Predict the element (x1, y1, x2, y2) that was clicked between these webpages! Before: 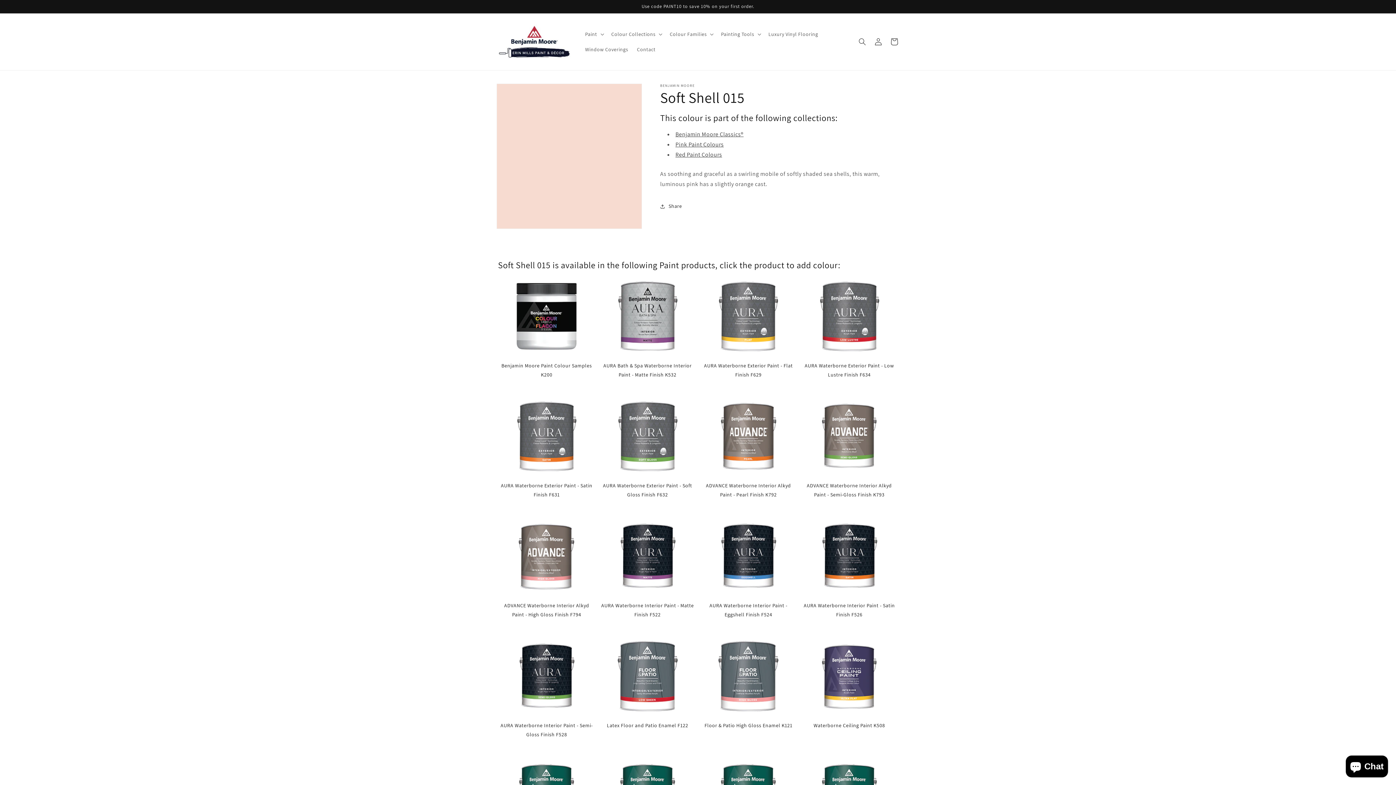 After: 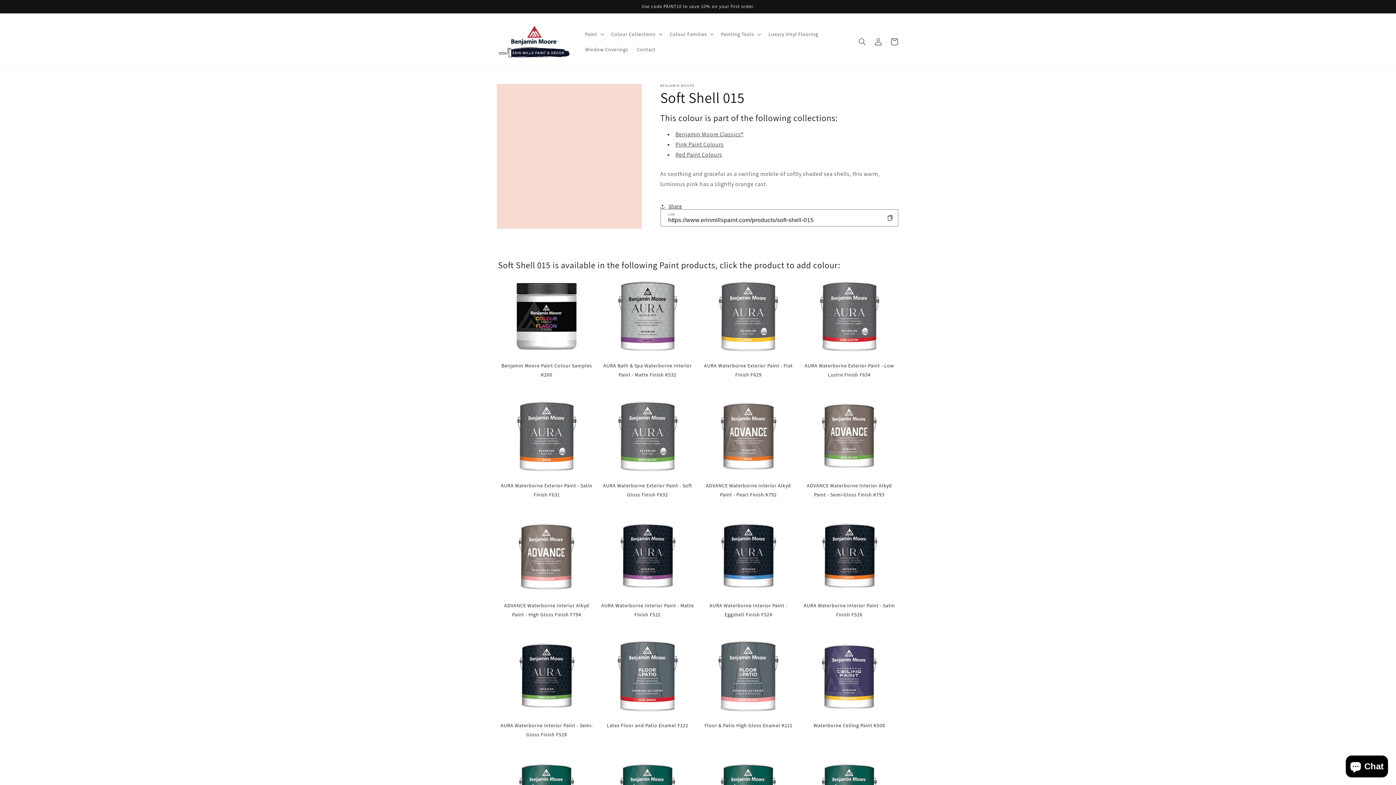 Action: bbox: (660, 198, 682, 214) label: Share